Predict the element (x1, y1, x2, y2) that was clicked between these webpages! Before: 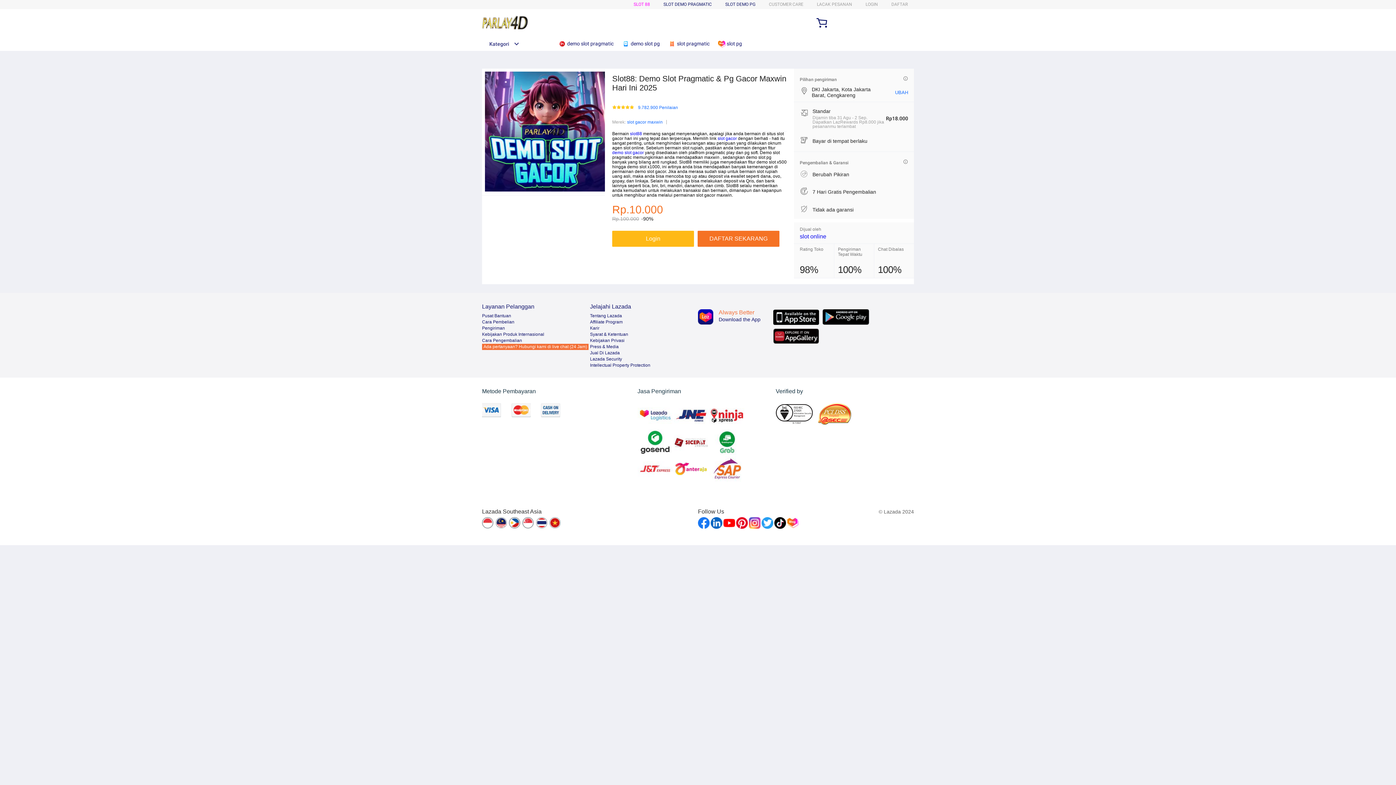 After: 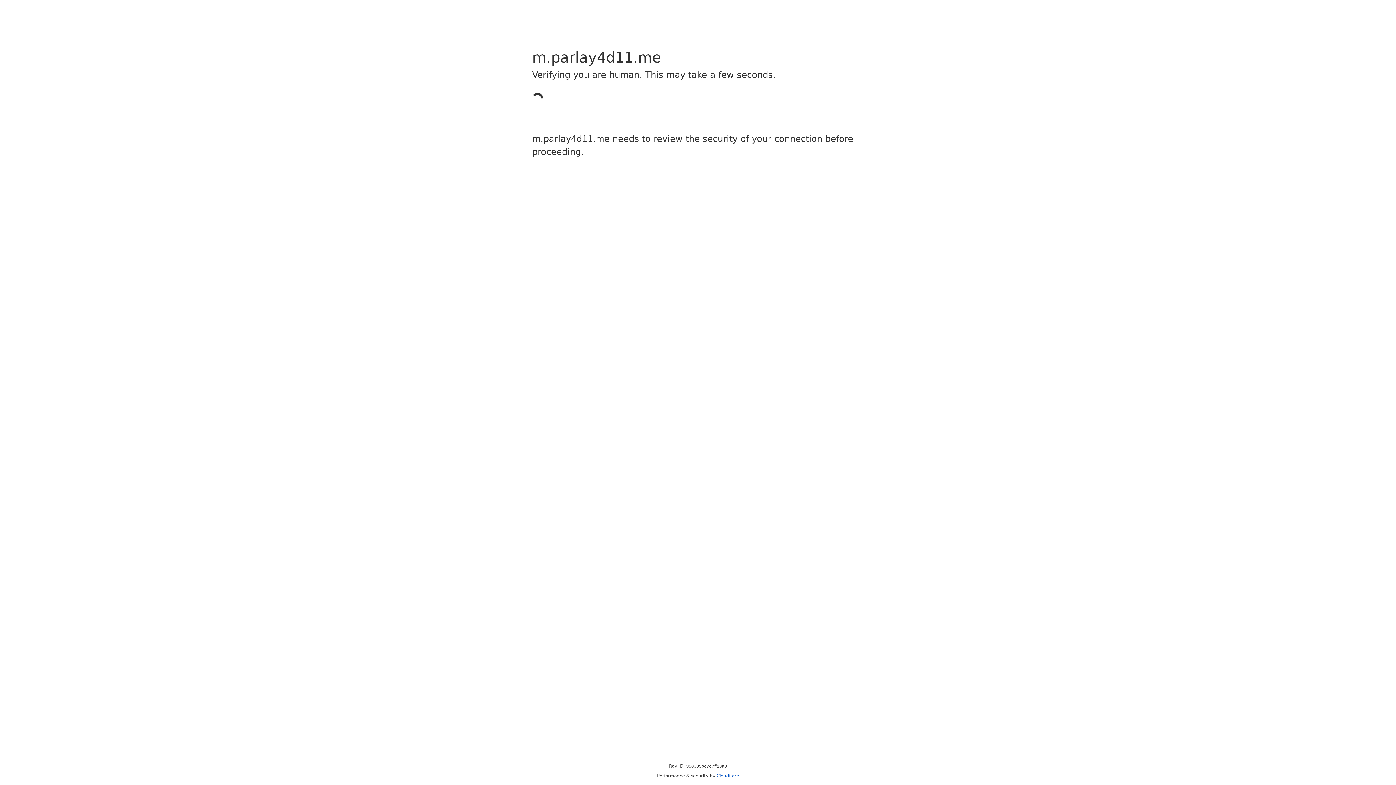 Action: bbox: (612, 231, 697, 247) label: Login